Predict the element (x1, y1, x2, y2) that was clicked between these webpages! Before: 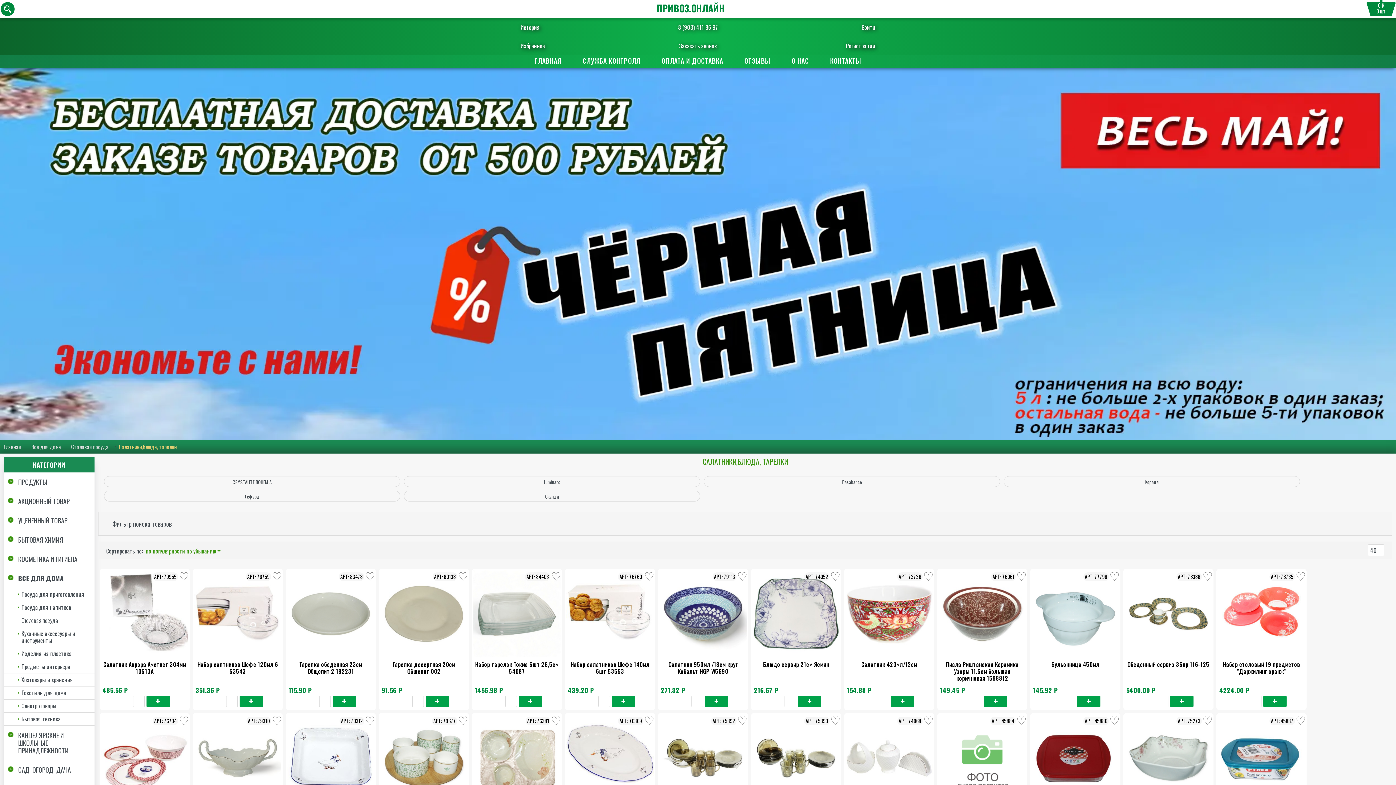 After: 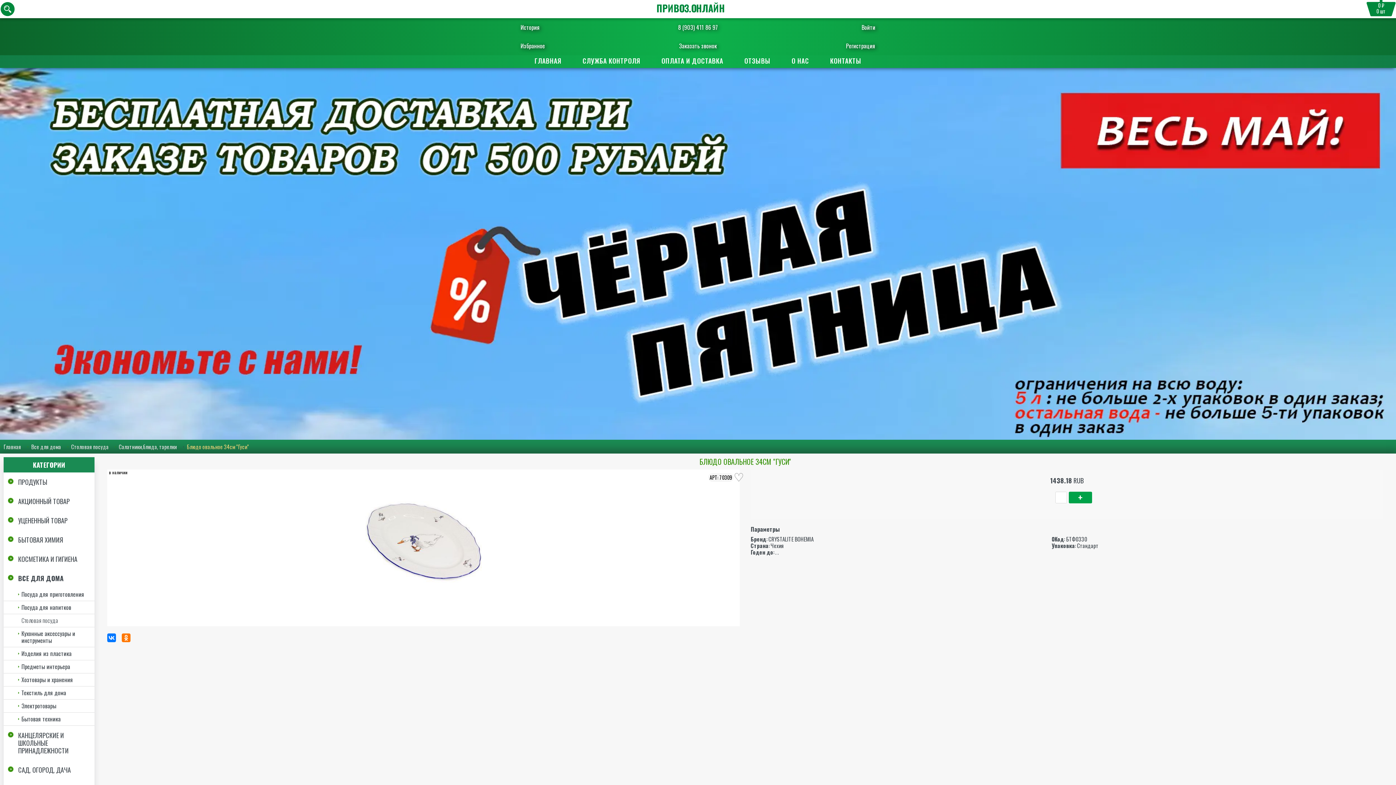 Action: bbox: (566, 754, 653, 760)